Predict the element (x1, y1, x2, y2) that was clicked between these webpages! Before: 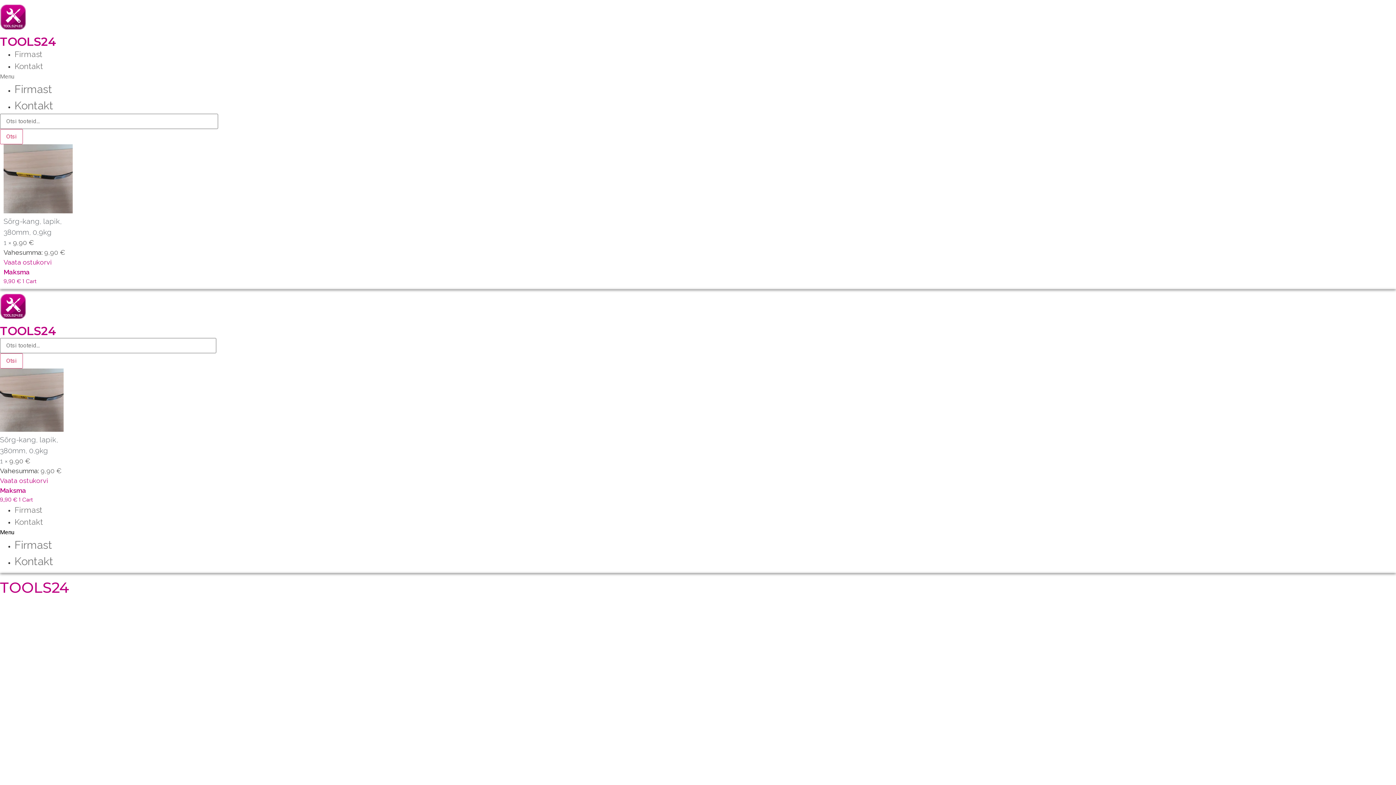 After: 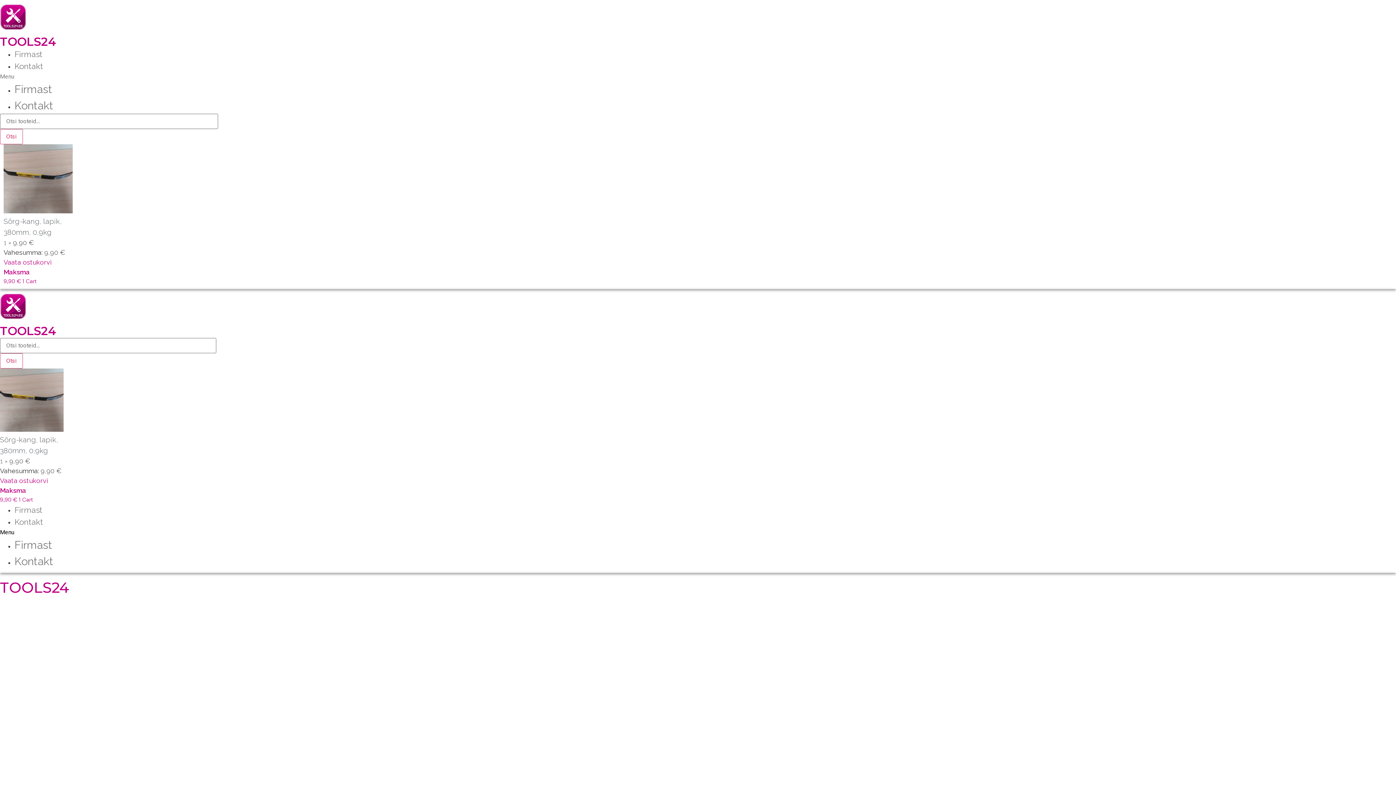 Action: label: TOOLS24 bbox: (0, 579, 69, 596)